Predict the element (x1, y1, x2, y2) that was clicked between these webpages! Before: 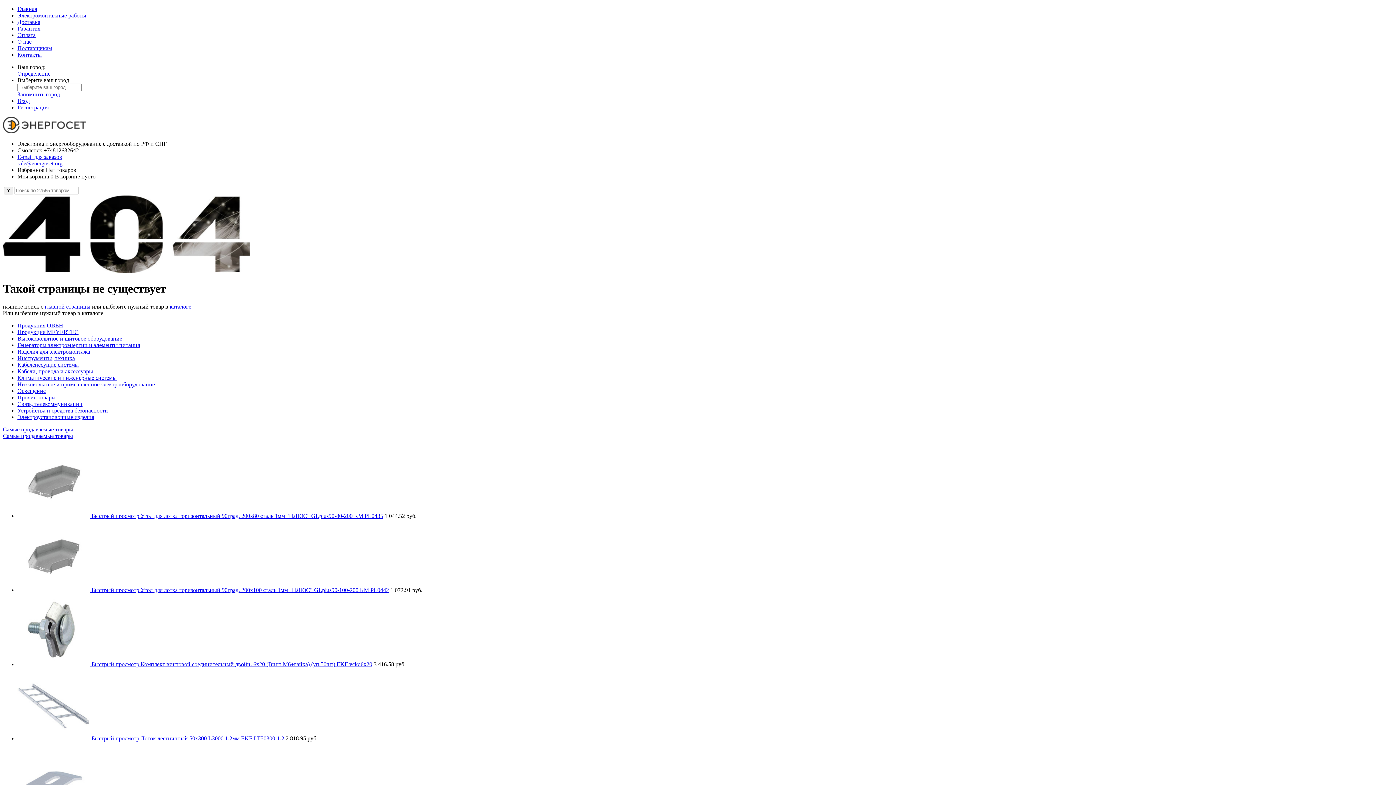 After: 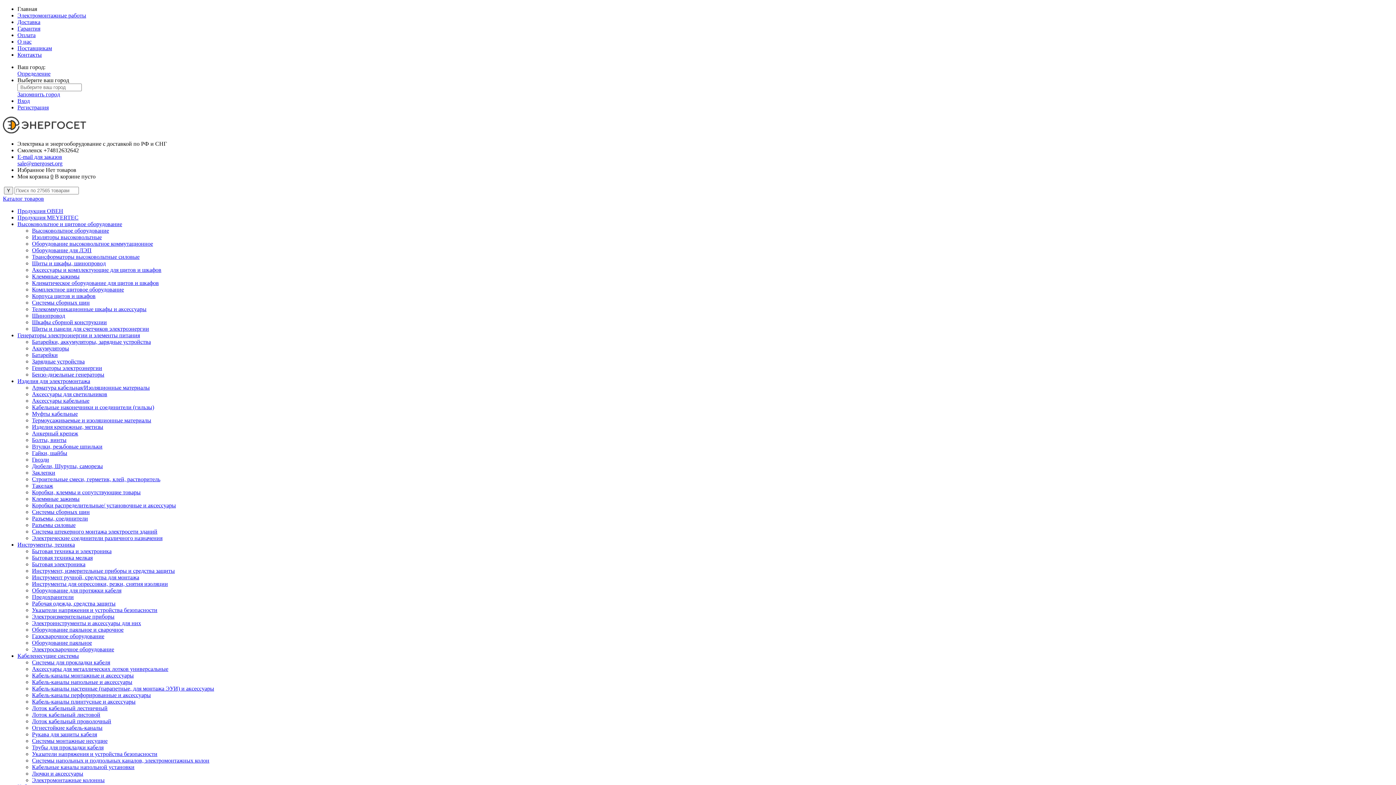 Action: bbox: (17, 5, 37, 12) label: Главная